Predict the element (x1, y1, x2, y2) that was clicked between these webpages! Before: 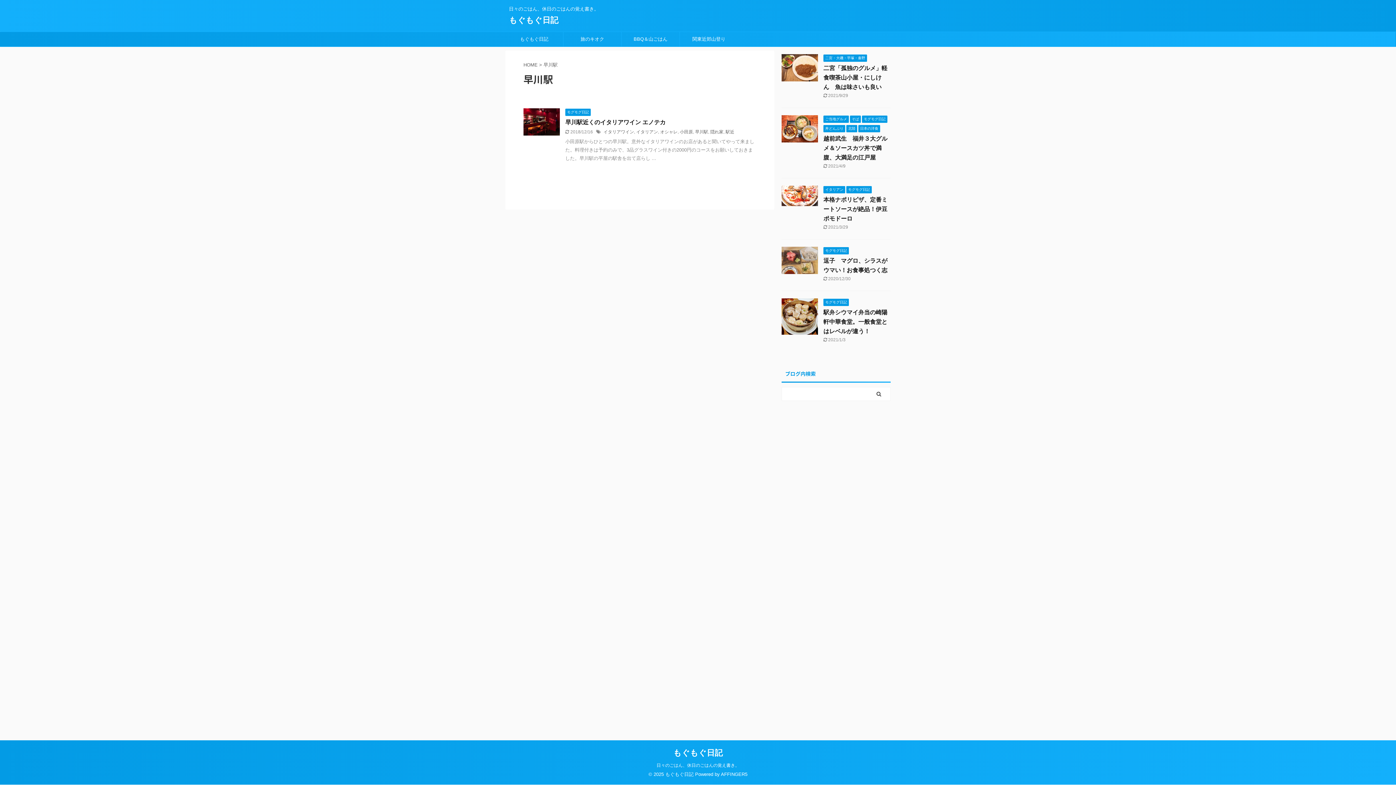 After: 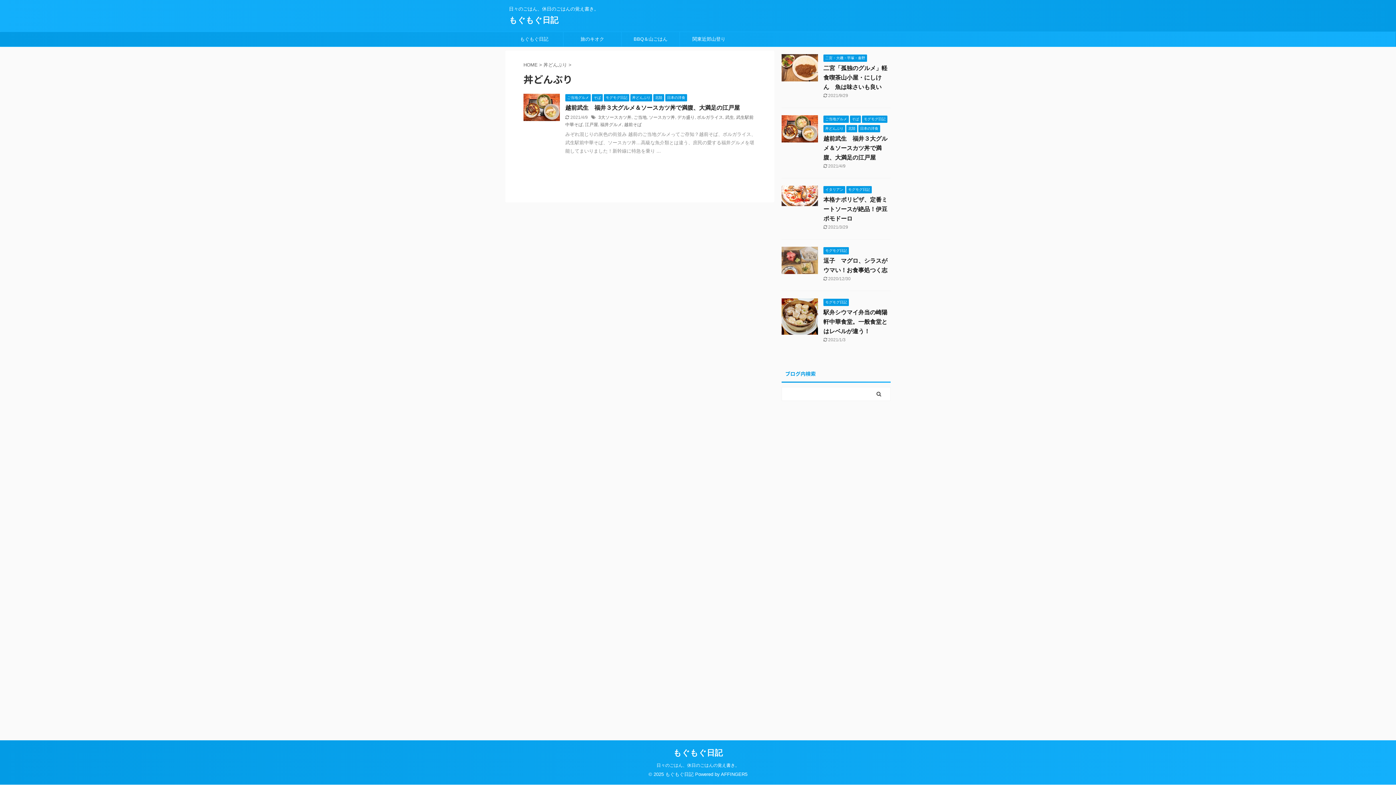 Action: label: 丼どんぶり bbox: (823, 125, 845, 130)